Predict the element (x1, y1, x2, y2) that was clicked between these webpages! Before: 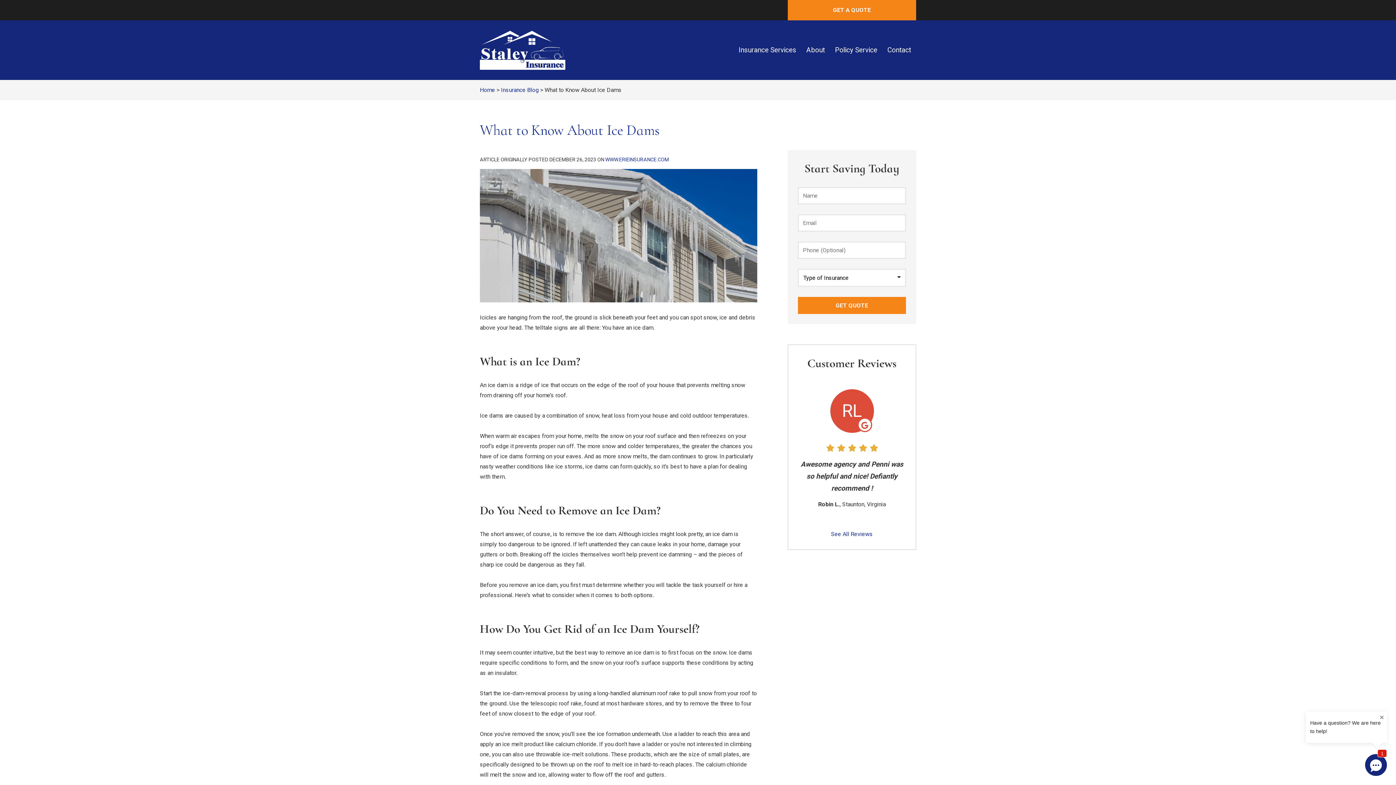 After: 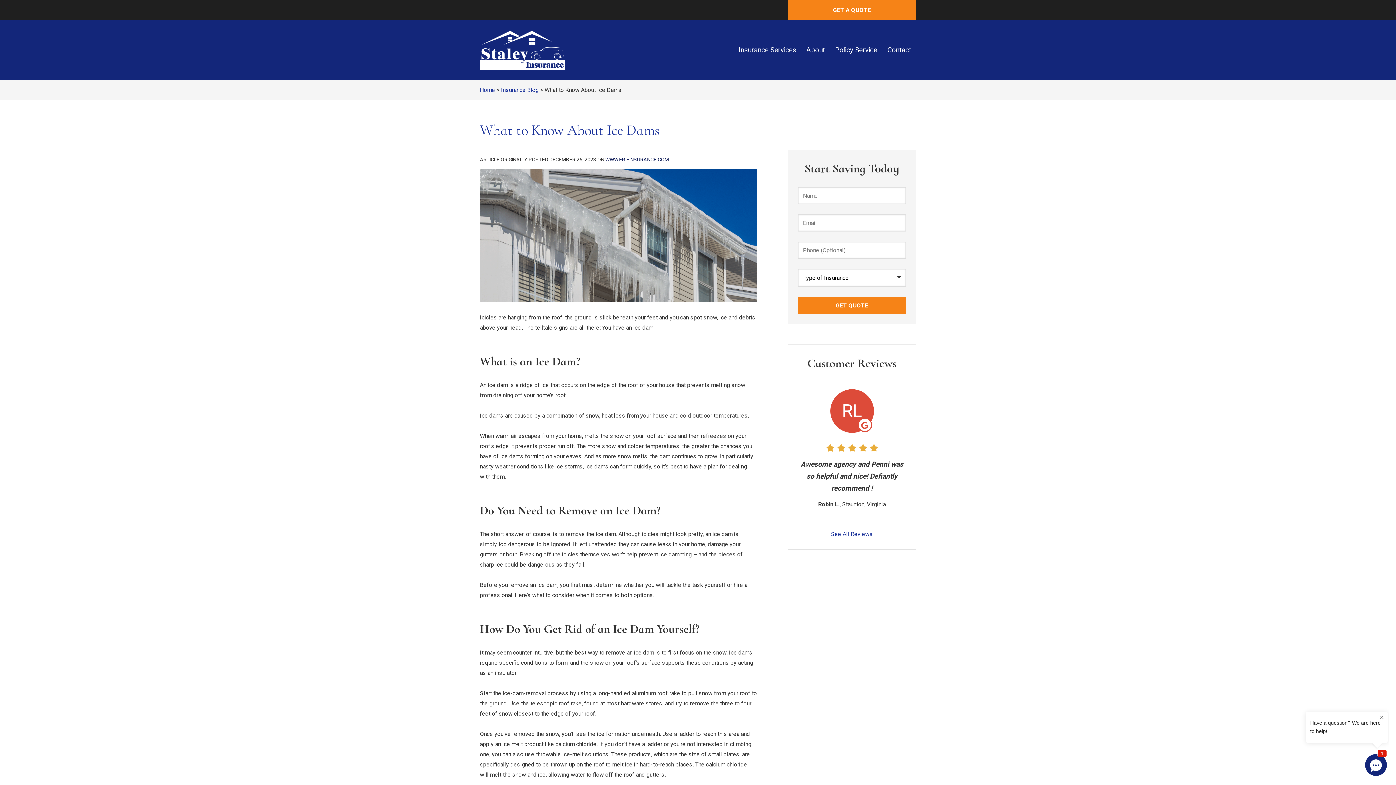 Action: label: WWW.ERIEINSURANCE.COM
(OPENS IN NEW TAB) bbox: (605, 156, 669, 162)